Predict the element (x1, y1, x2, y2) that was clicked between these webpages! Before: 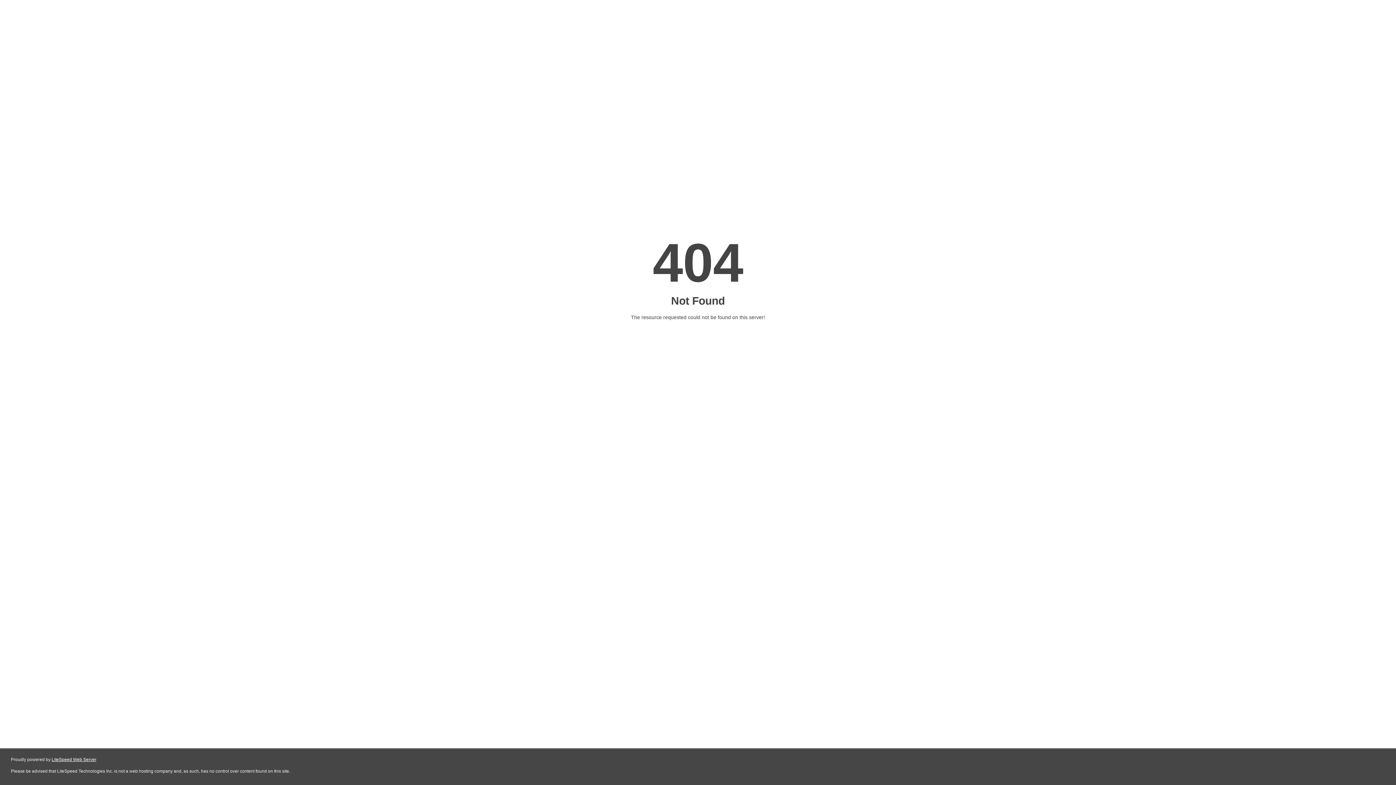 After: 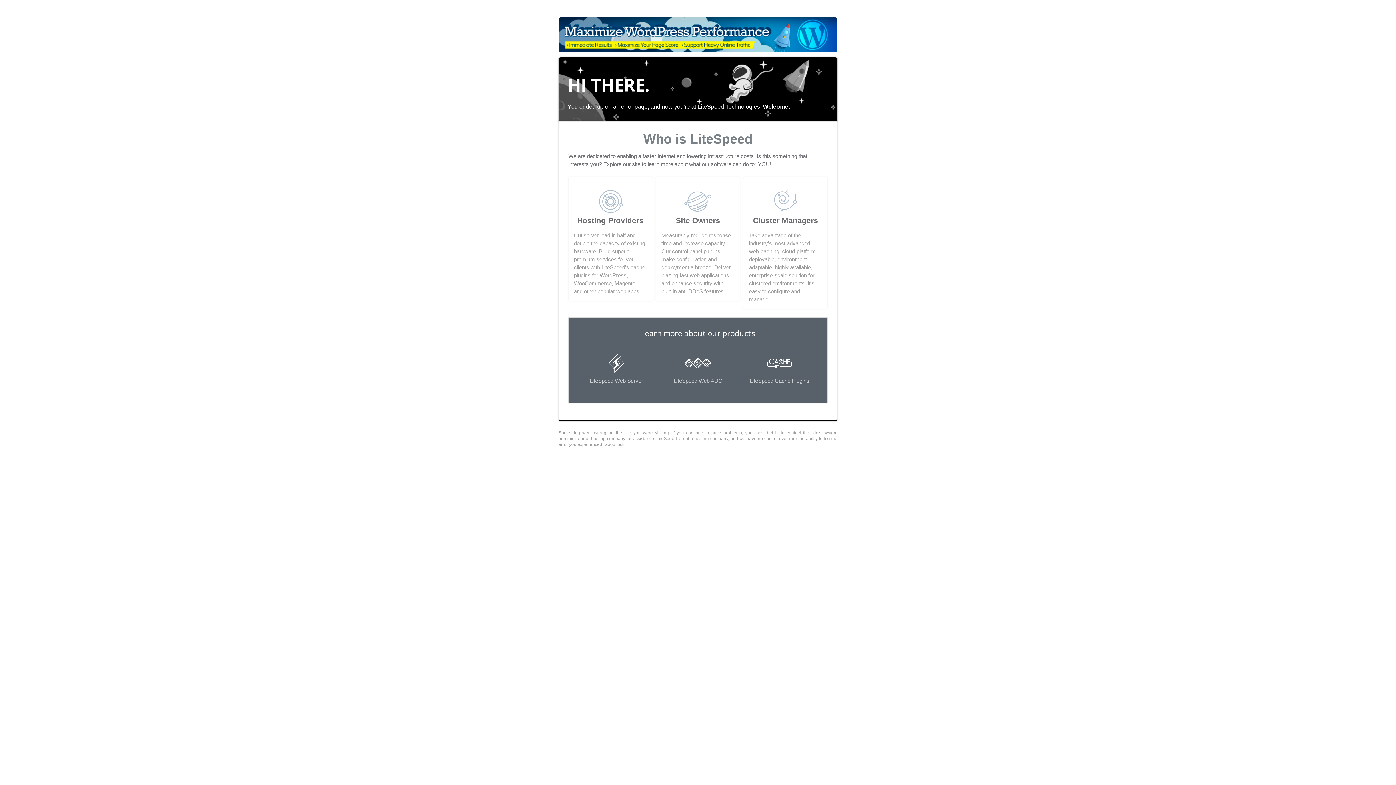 Action: label: LiteSpeed Web Server bbox: (51, 757, 96, 762)